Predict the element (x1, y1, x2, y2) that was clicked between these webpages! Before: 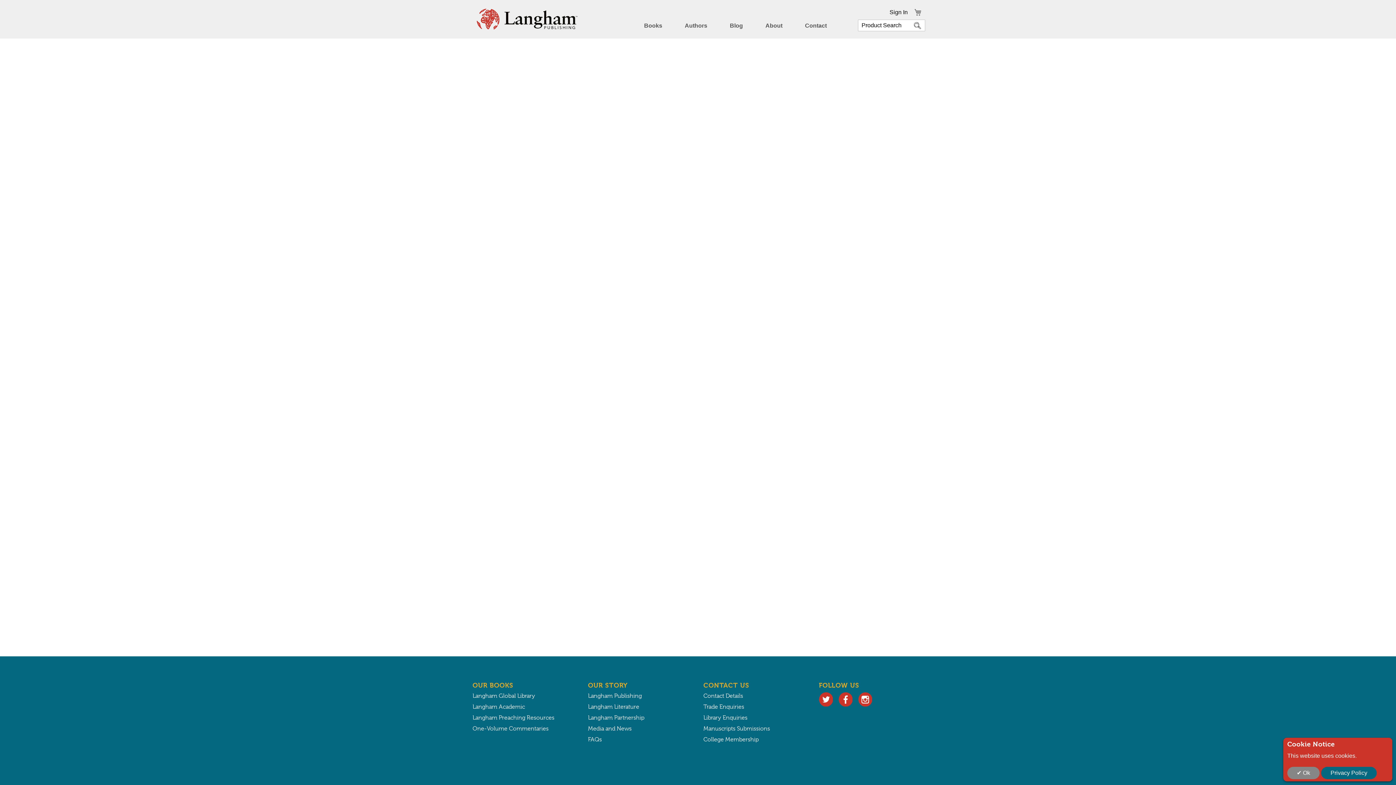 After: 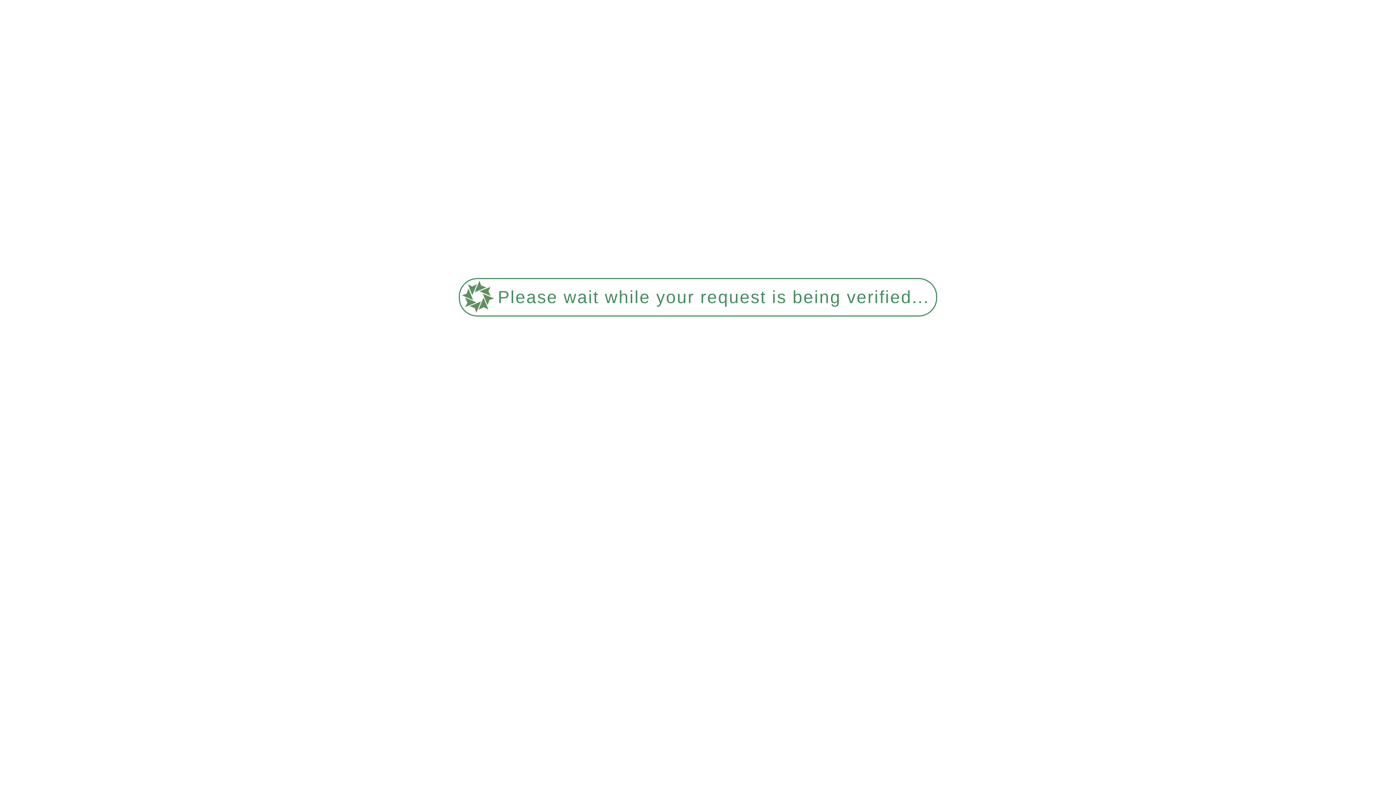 Action: label: My Cart bbox: (912, 7, 923, 17)